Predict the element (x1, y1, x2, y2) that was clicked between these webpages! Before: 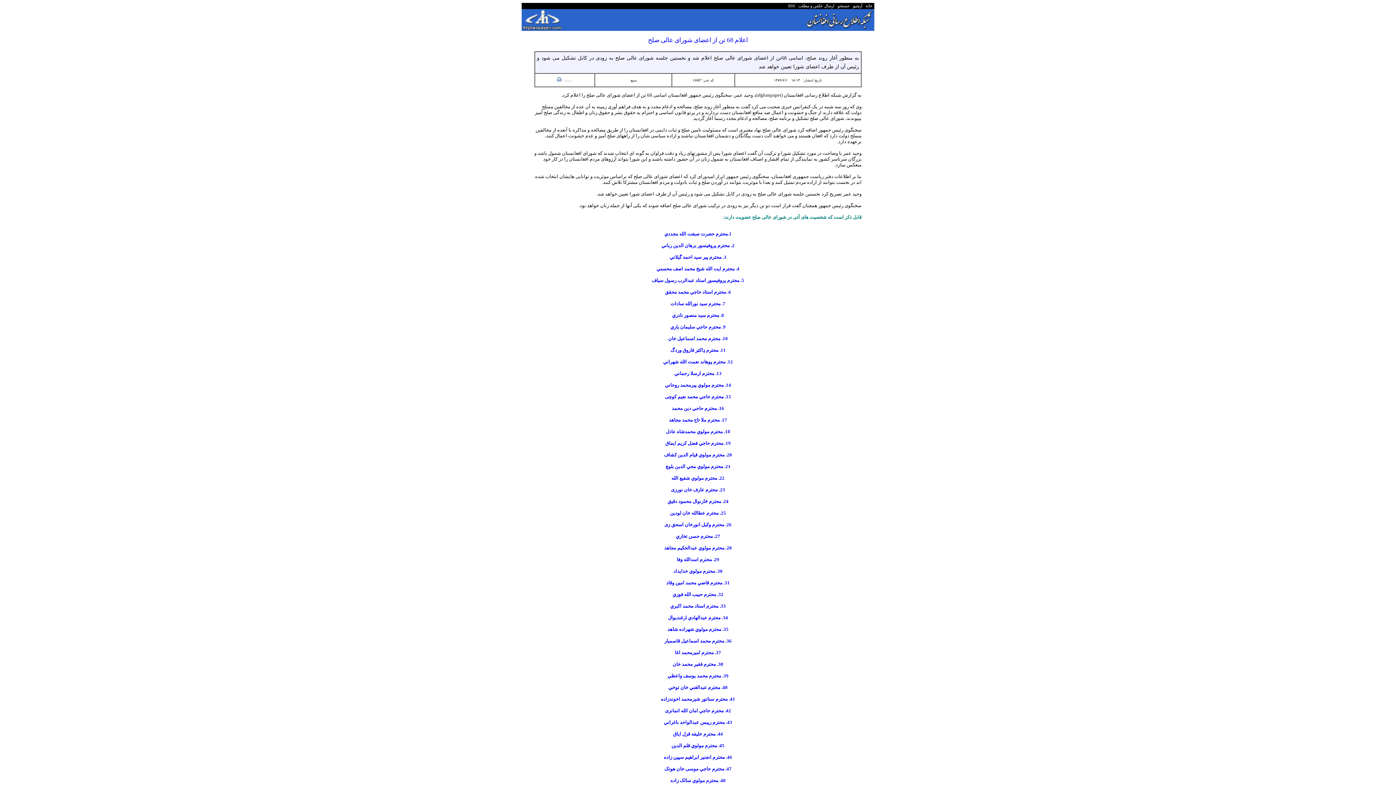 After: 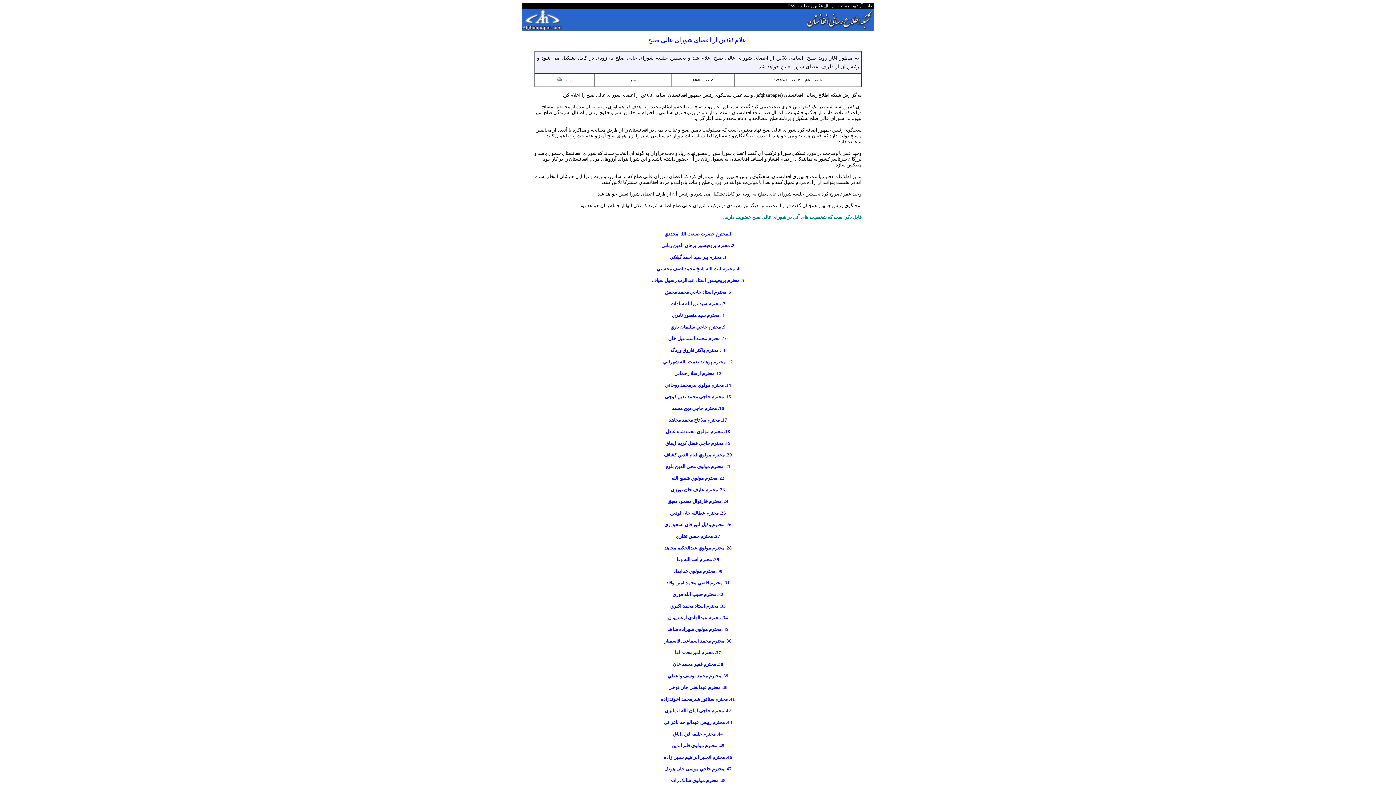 Action: label:  خانه   bbox: (863, 3, 873, 8)